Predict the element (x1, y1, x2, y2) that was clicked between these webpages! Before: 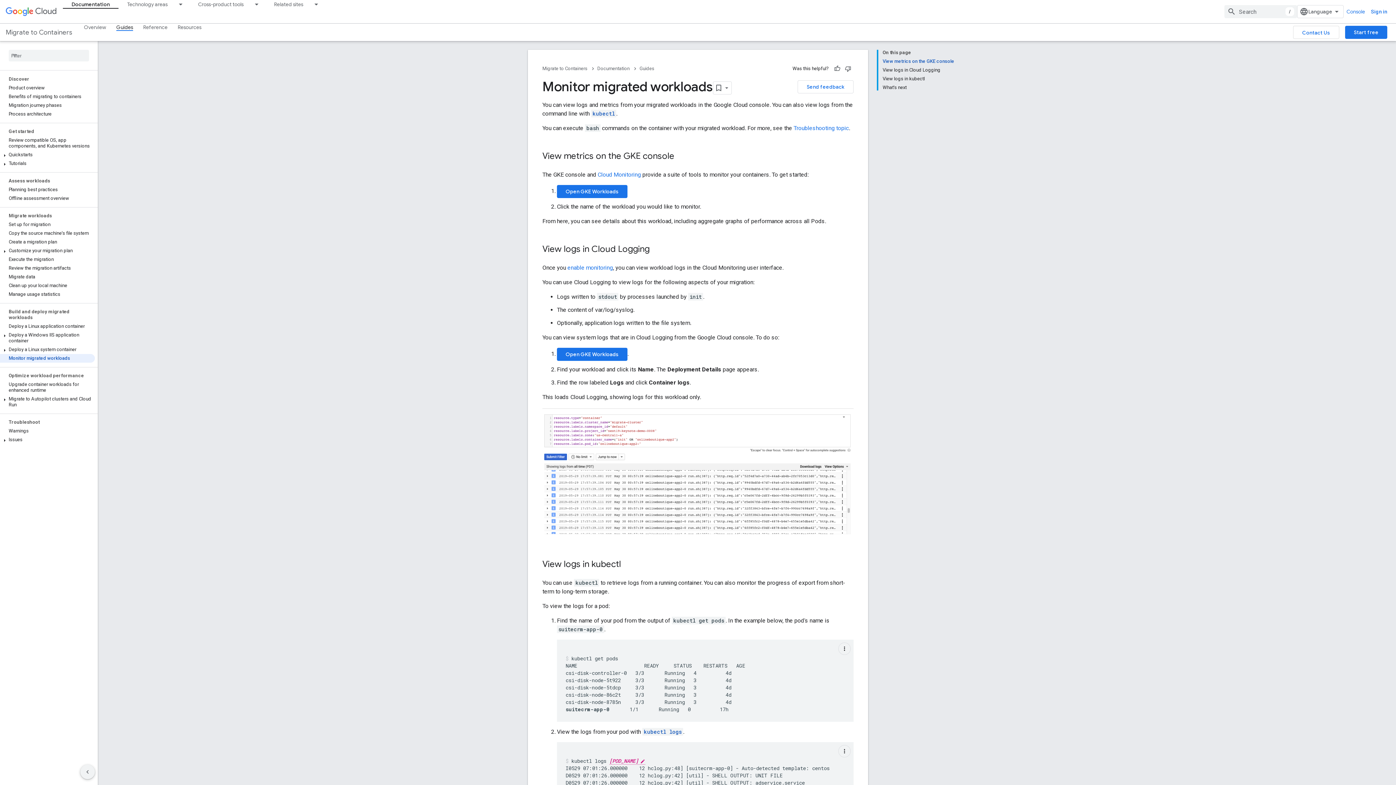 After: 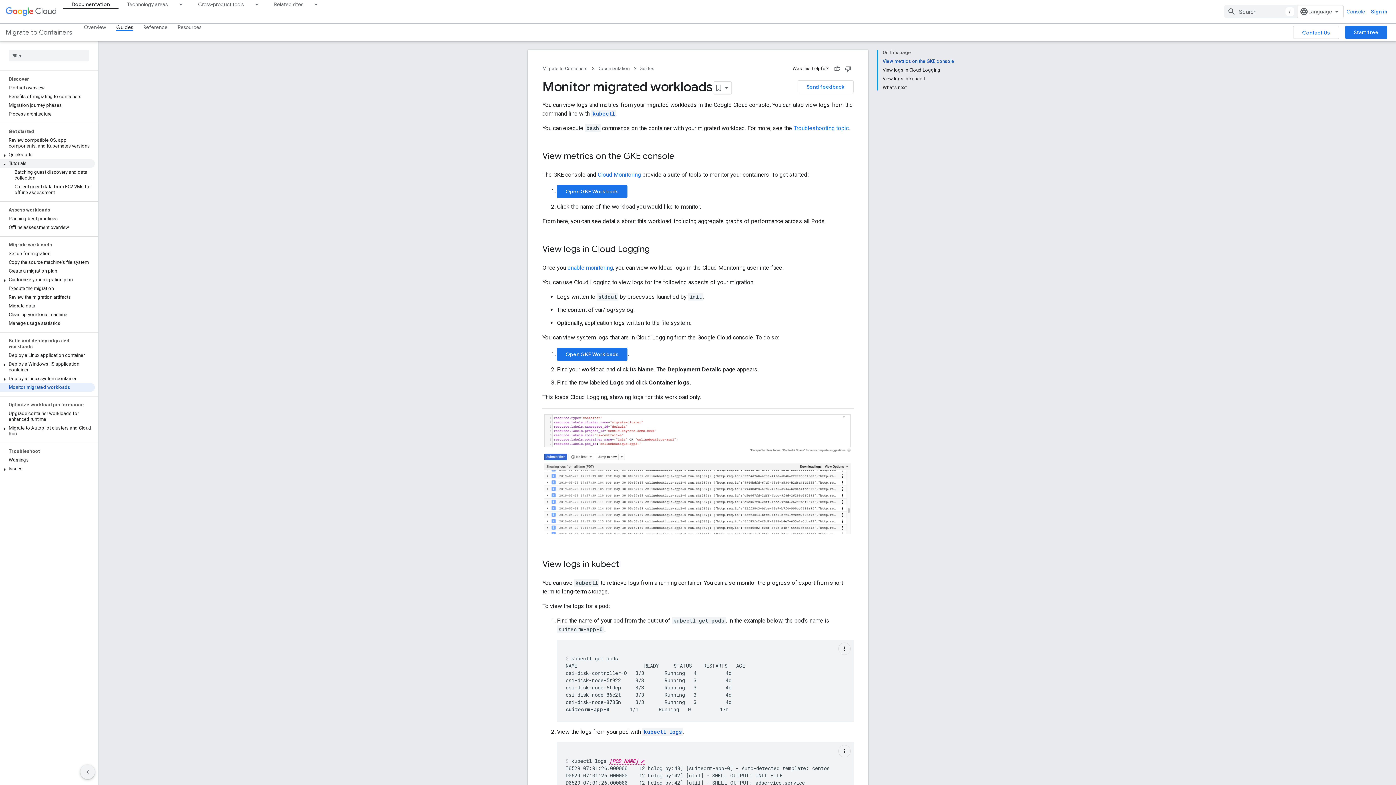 Action: bbox: (0, 159, 94, 168) label: Tutorials